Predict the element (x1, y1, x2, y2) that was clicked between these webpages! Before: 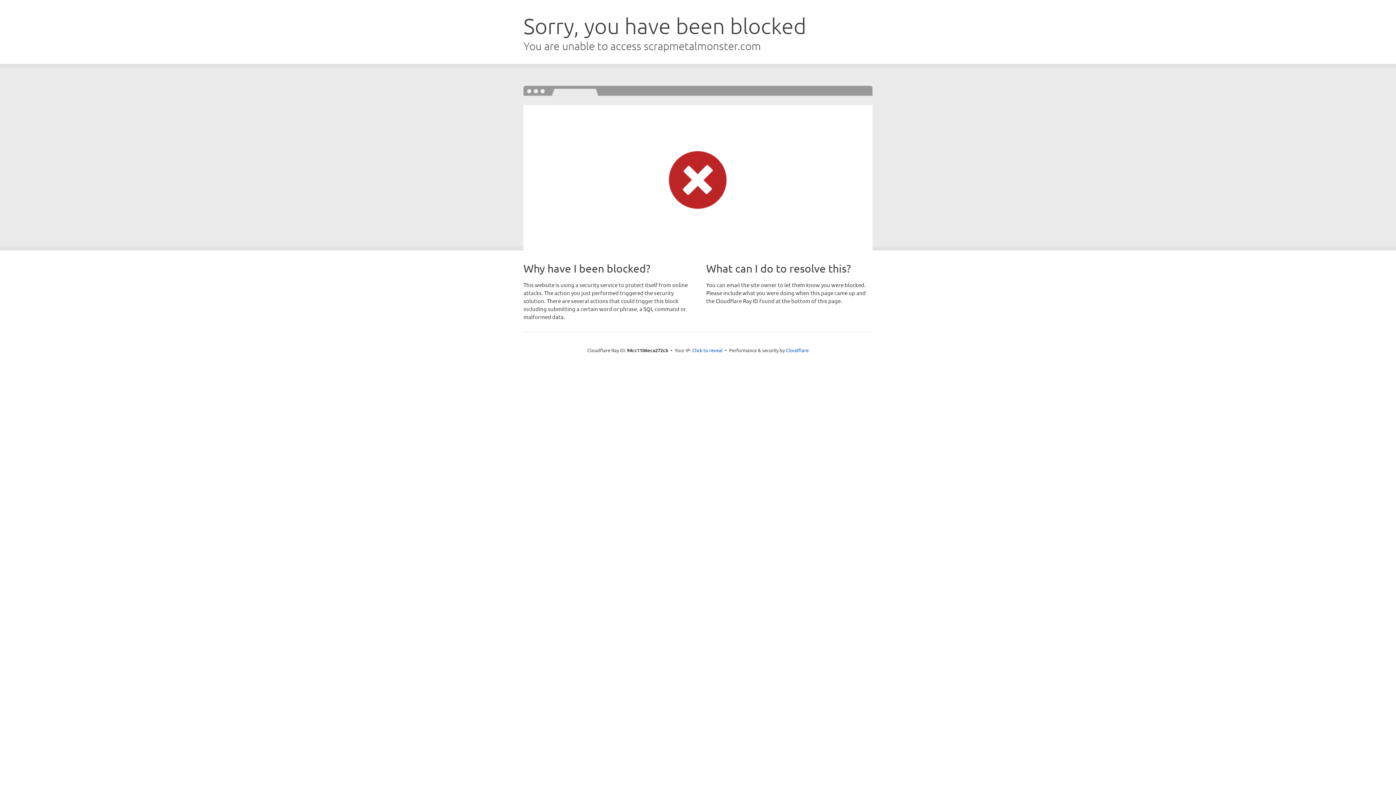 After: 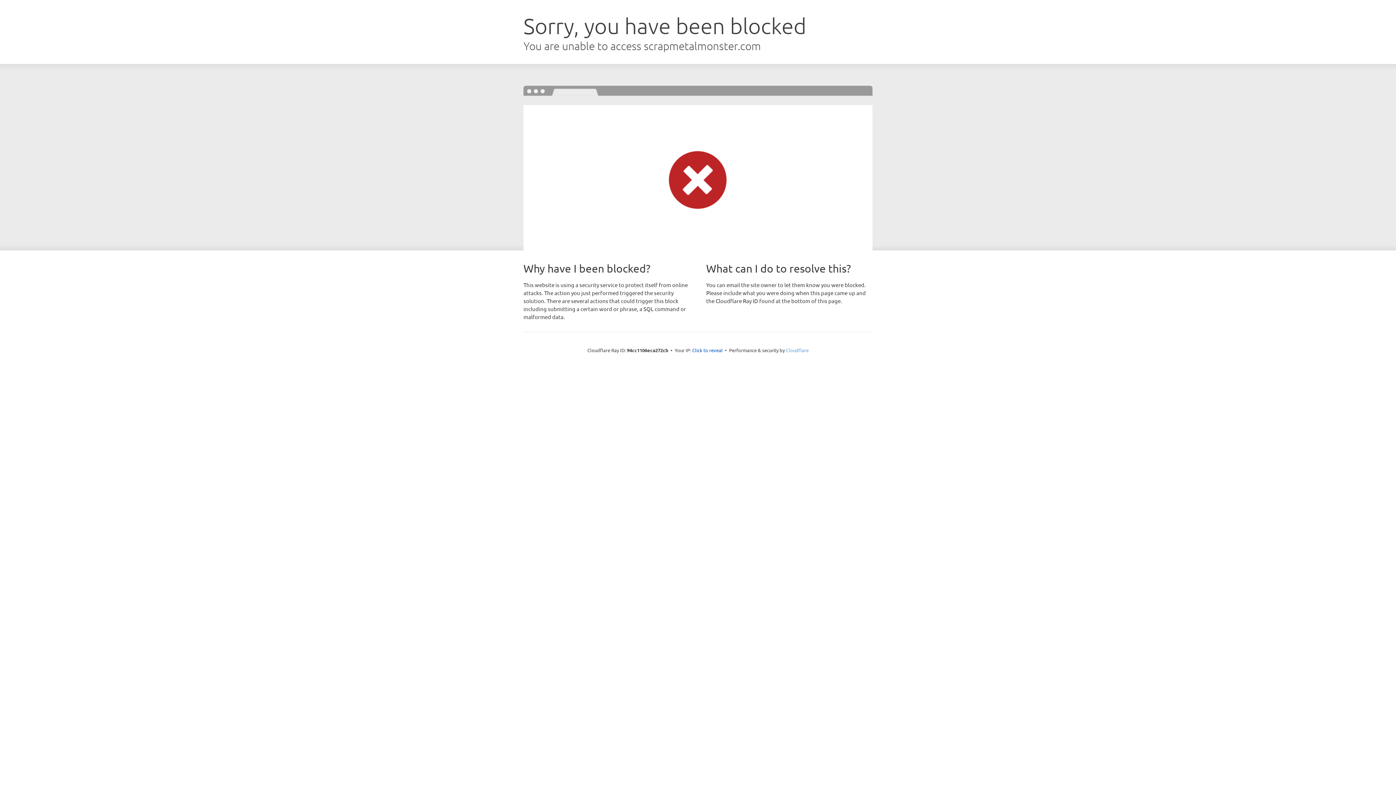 Action: label: Cloudflare bbox: (786, 347, 808, 353)